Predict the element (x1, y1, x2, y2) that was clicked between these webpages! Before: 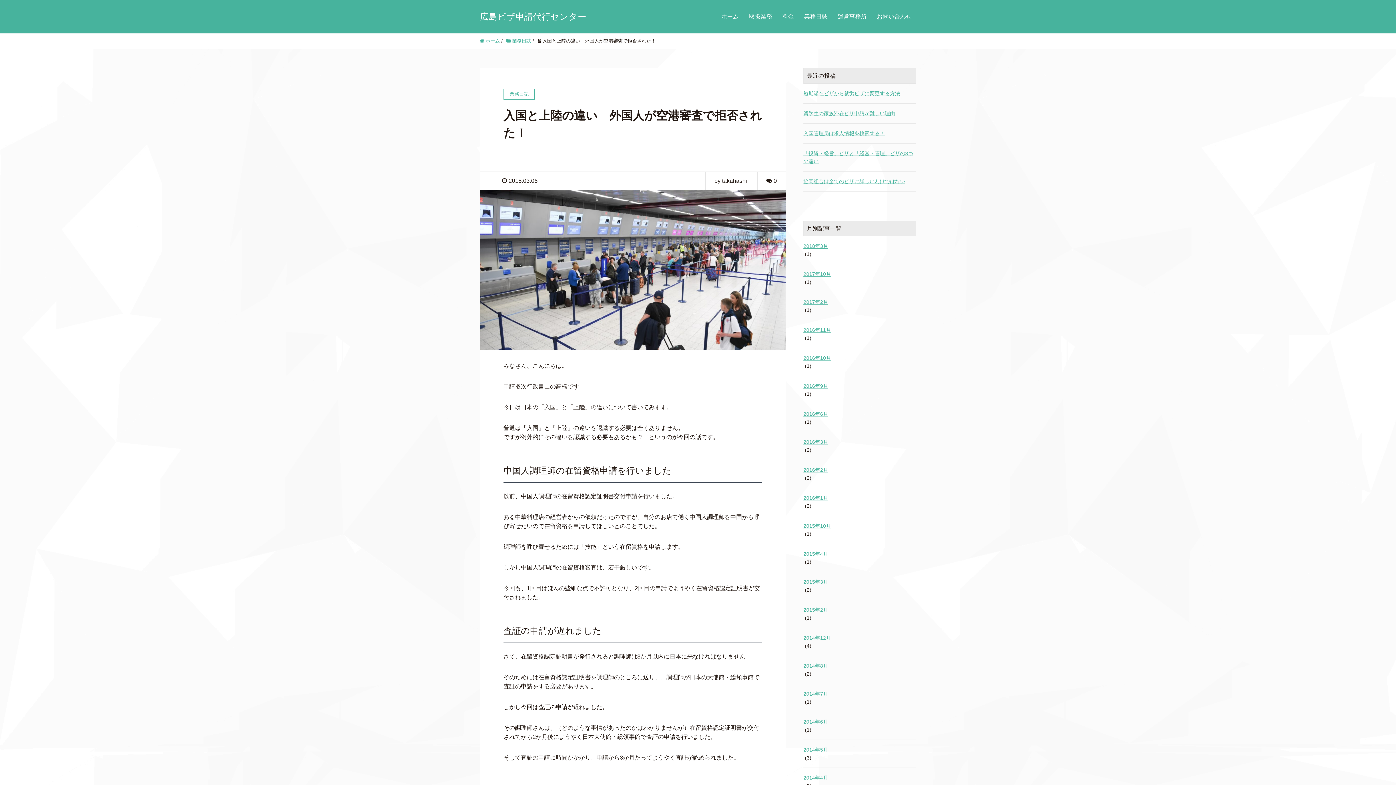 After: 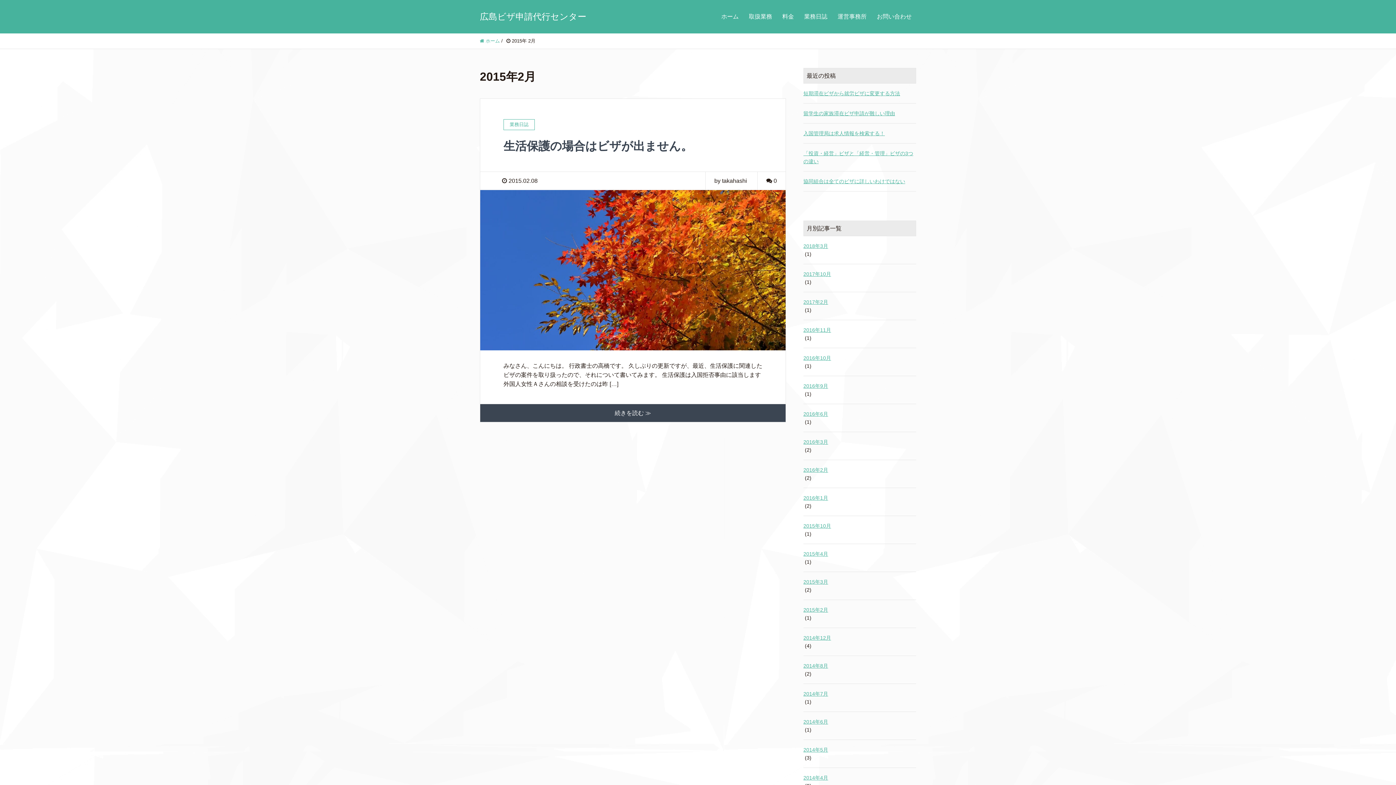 Action: bbox: (803, 606, 916, 614) label: 2015年2月